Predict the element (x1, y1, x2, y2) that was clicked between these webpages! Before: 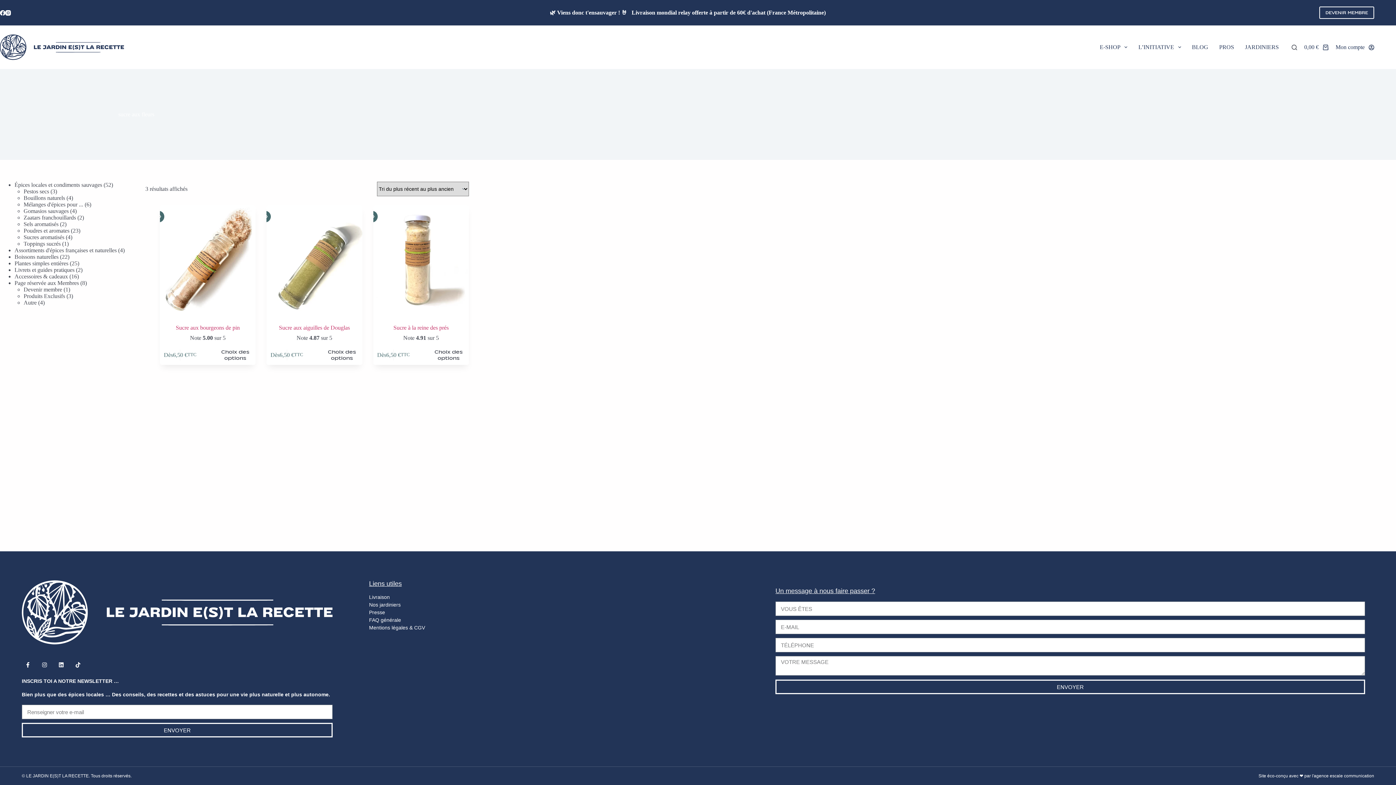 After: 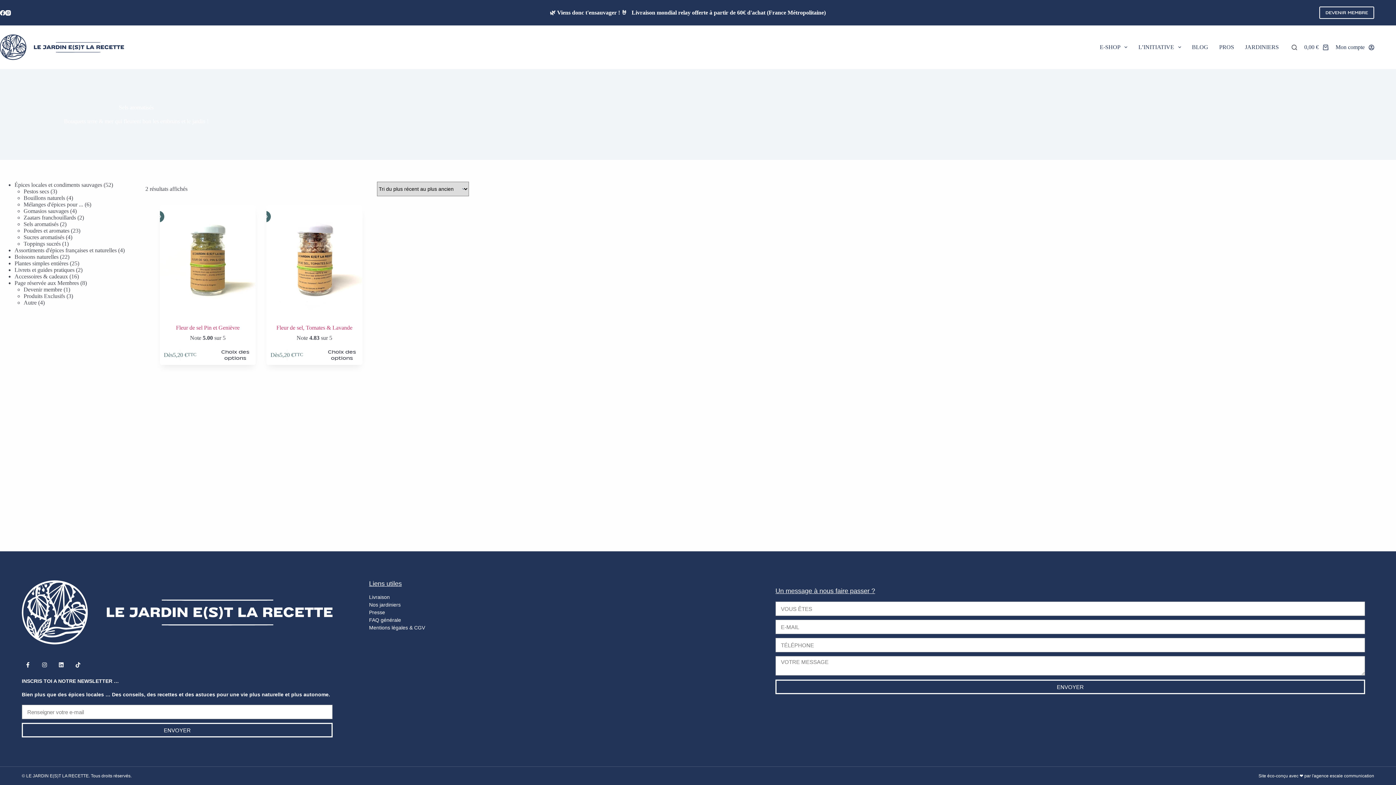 Action: bbox: (23, 221, 58, 227) label: Sels aromatisés